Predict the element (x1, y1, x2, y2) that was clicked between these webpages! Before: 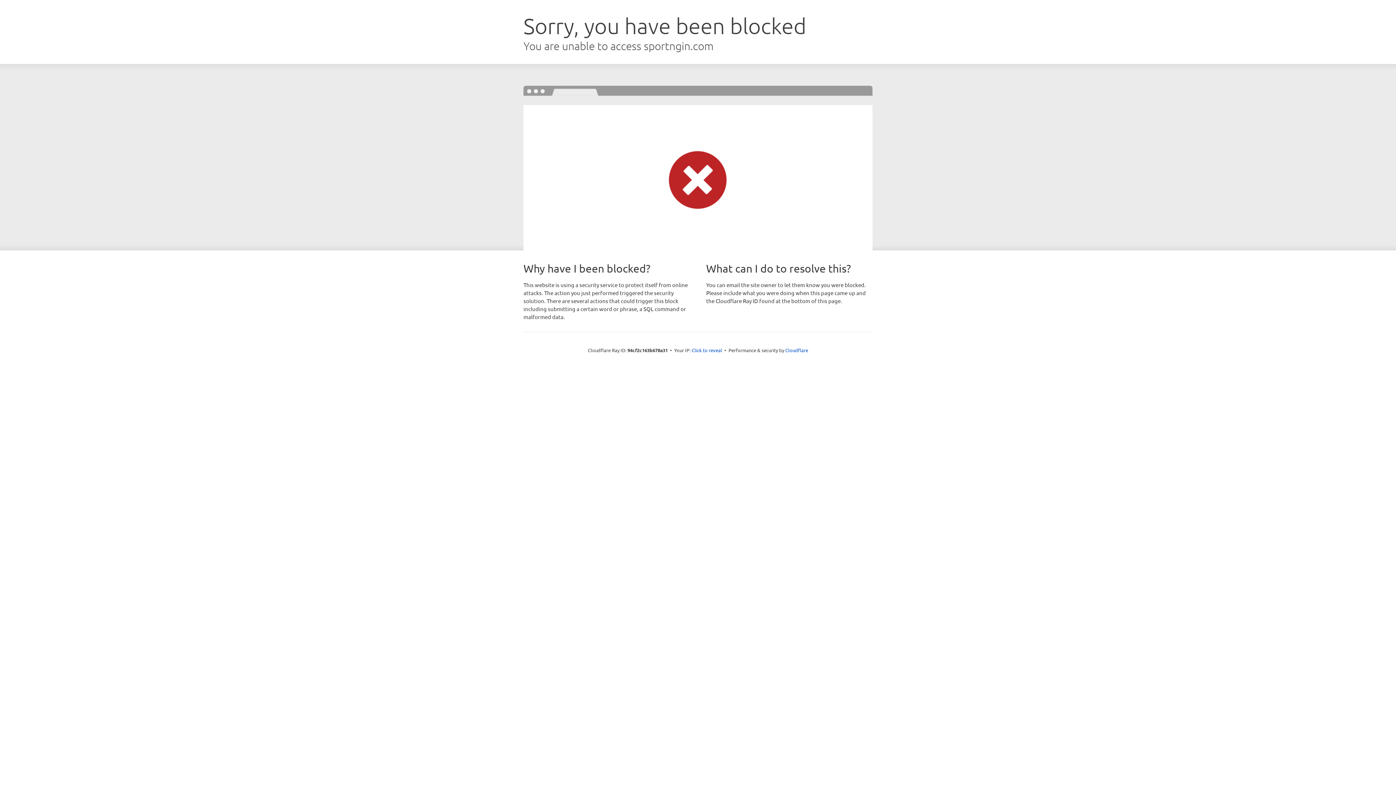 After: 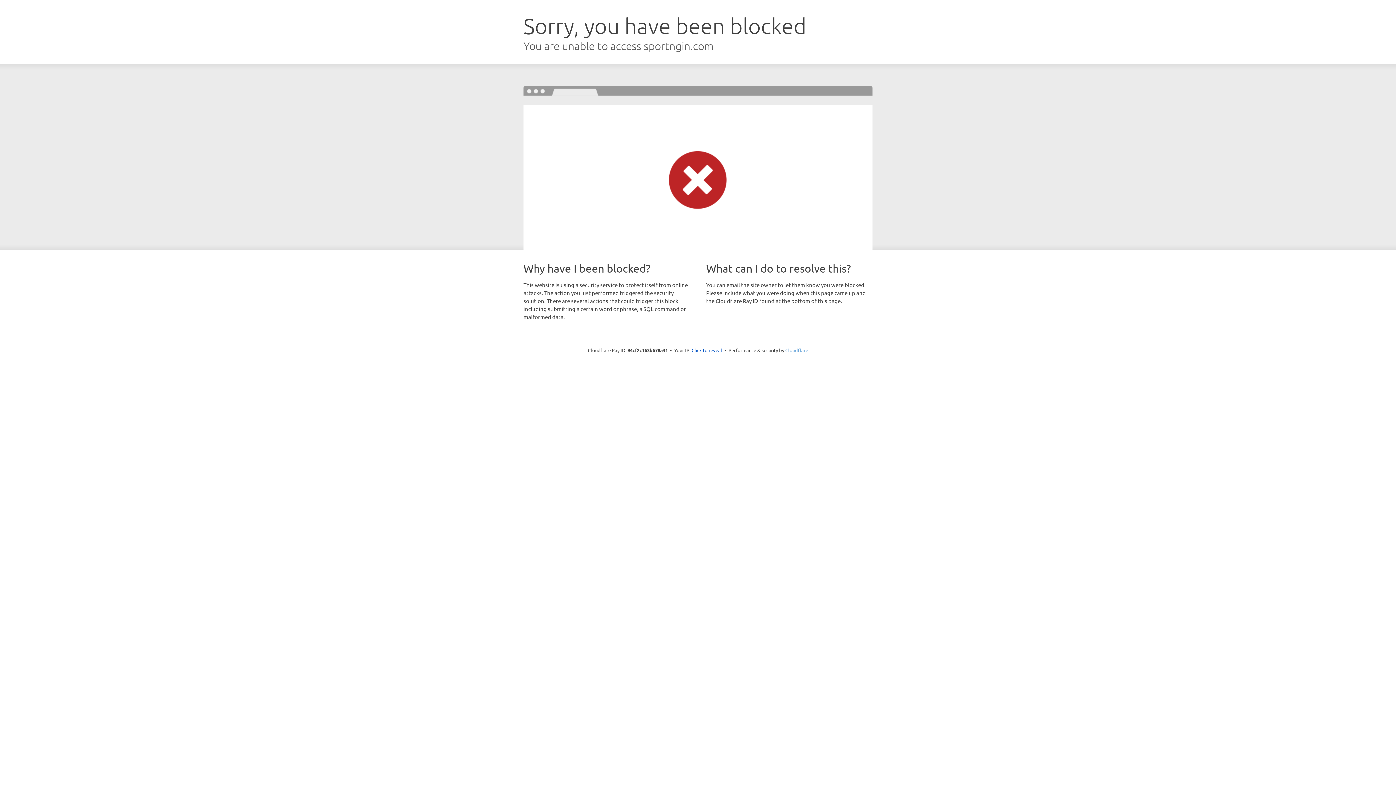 Action: bbox: (785, 347, 808, 353) label: Cloudflare